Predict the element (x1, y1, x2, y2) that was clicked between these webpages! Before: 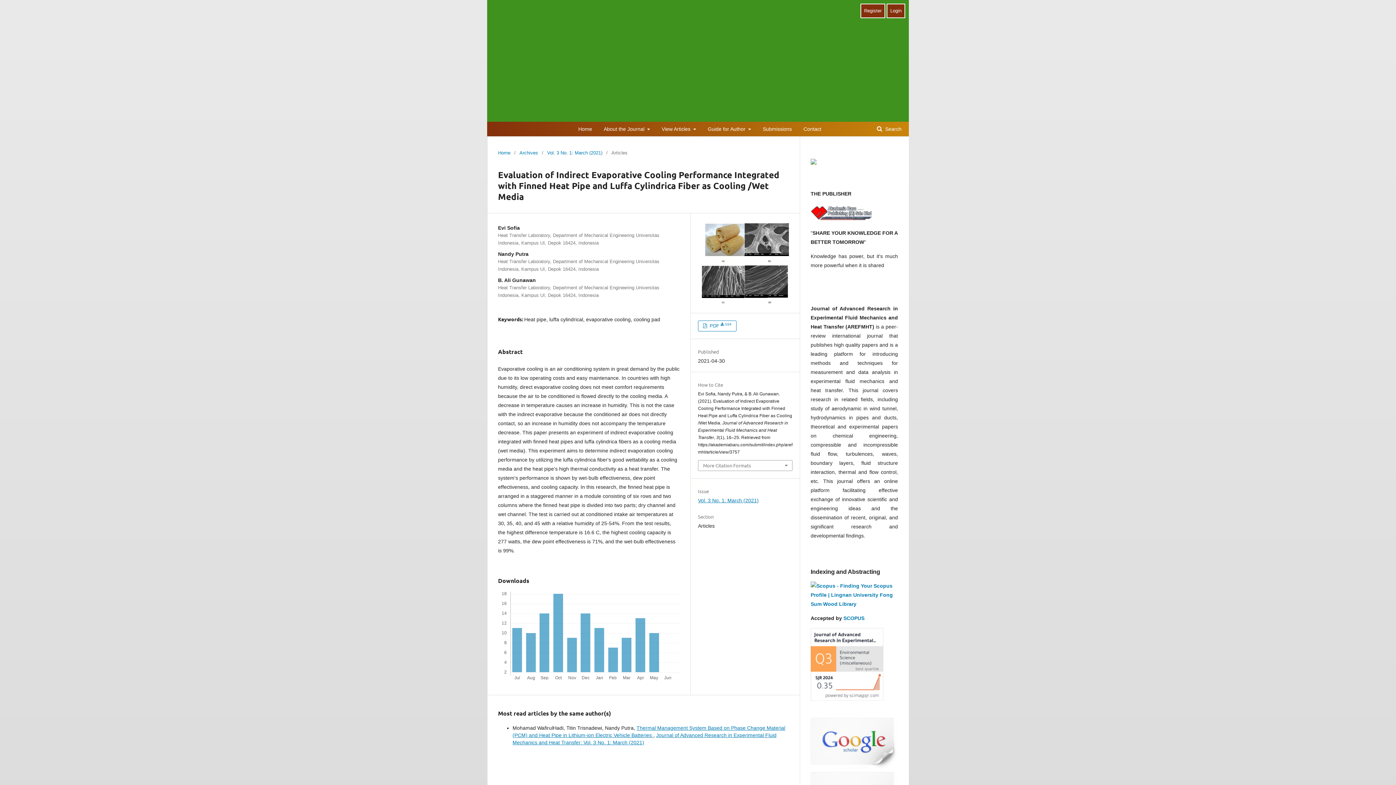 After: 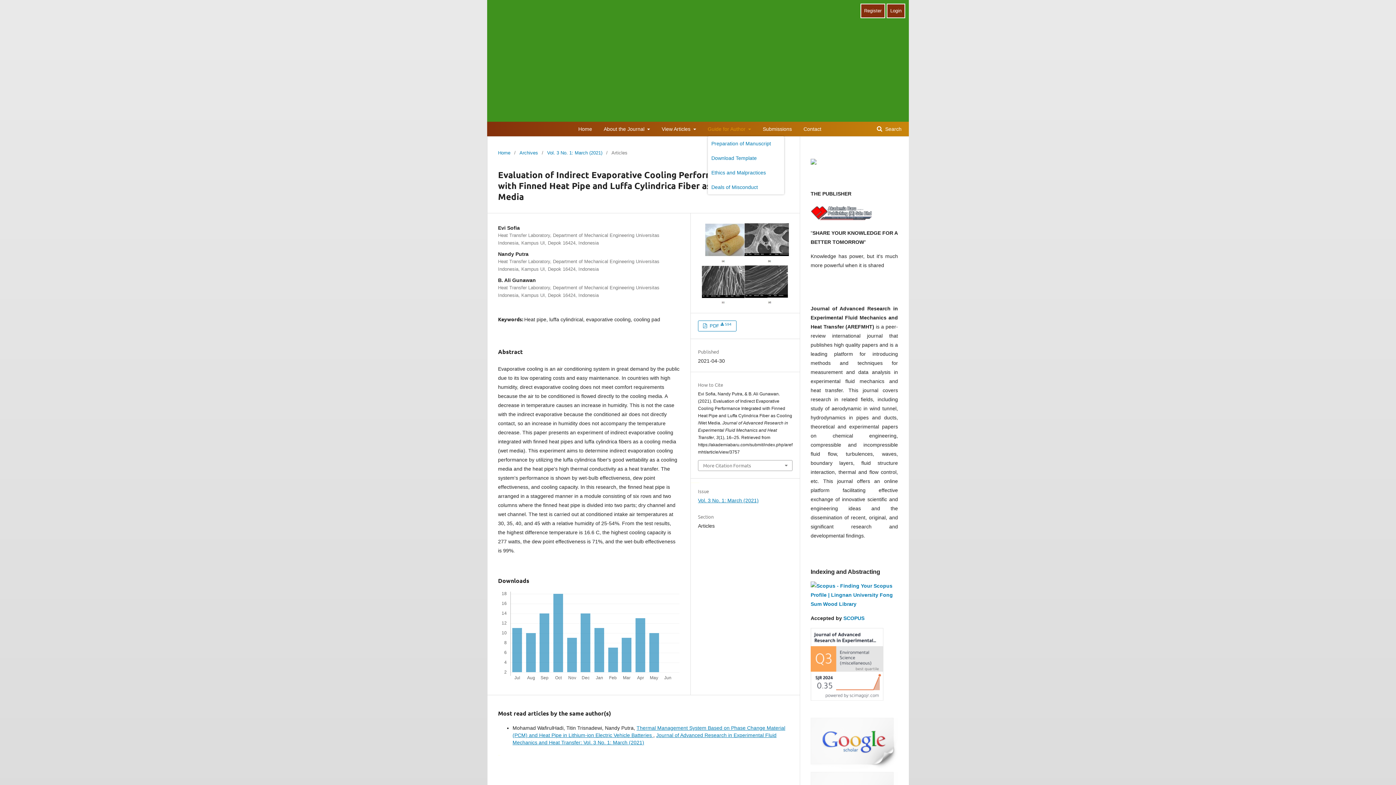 Action: label: Guide for Author  bbox: (707, 121, 751, 136)